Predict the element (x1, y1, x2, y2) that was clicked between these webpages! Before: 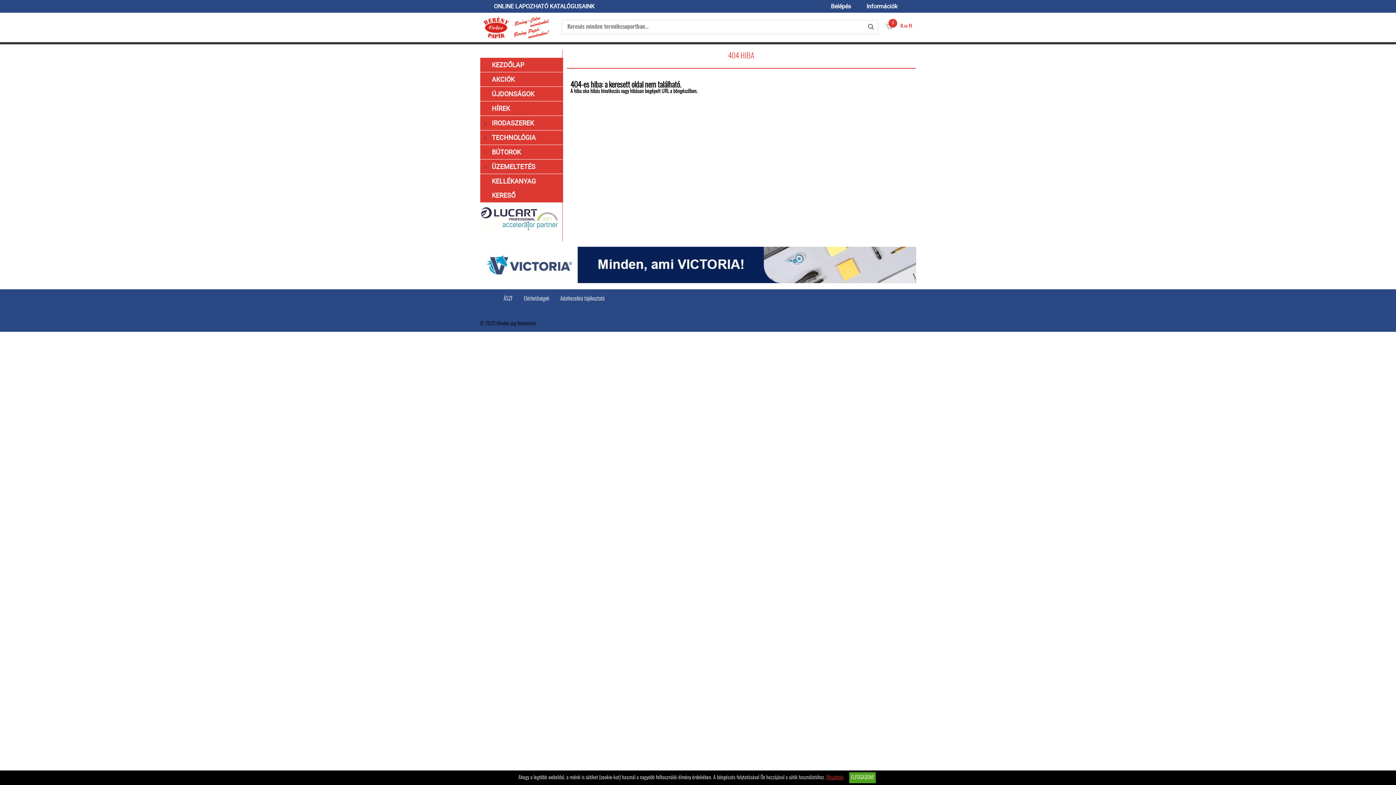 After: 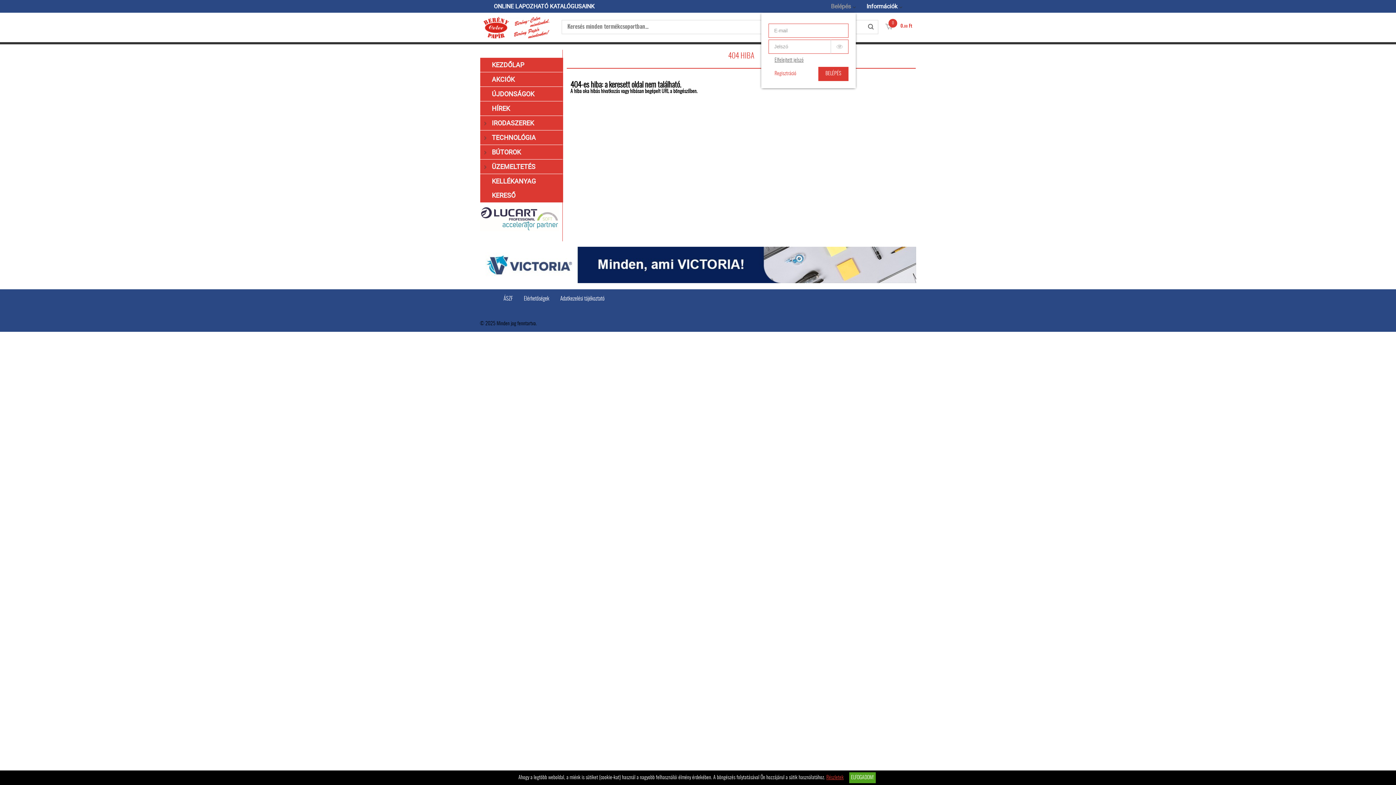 Action: label: Belépés bbox: (831, 2, 855, 10)